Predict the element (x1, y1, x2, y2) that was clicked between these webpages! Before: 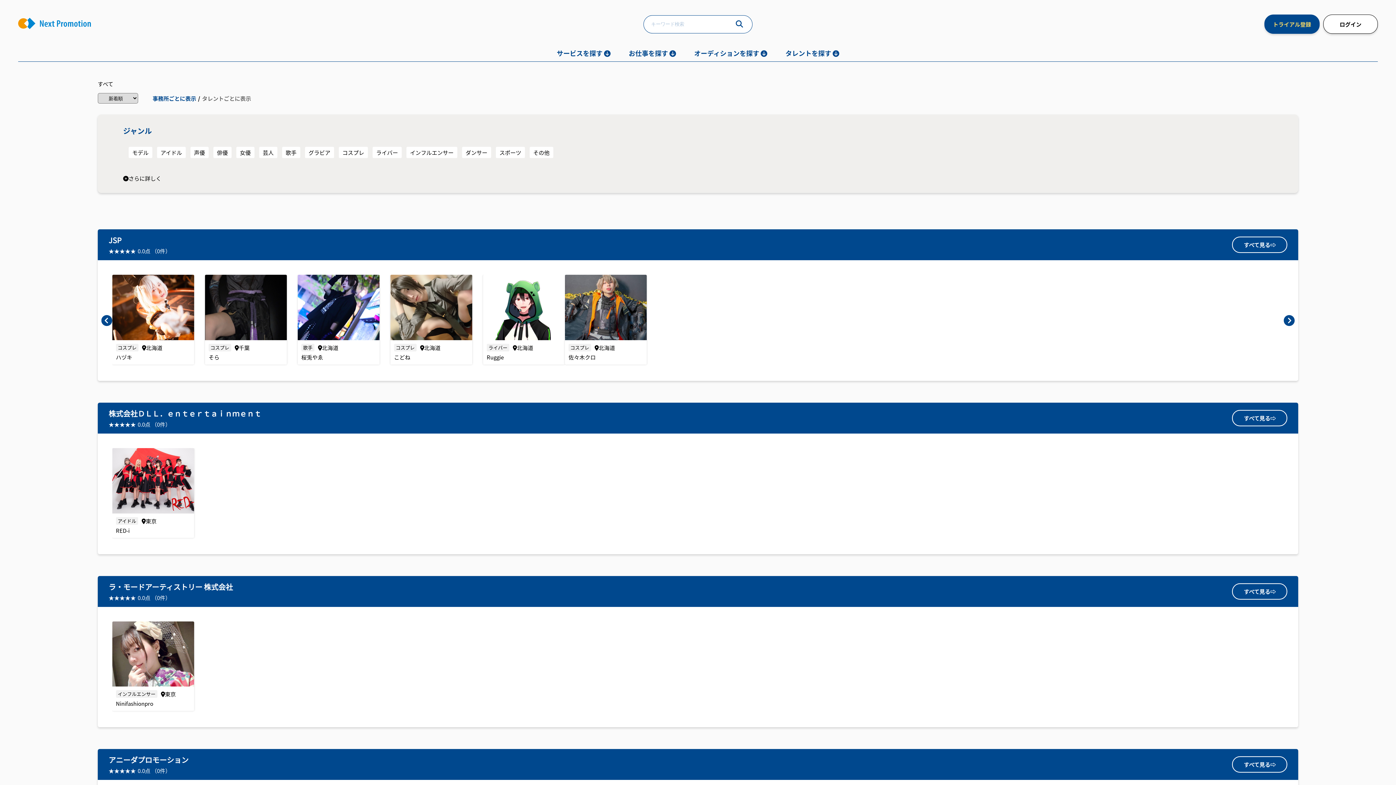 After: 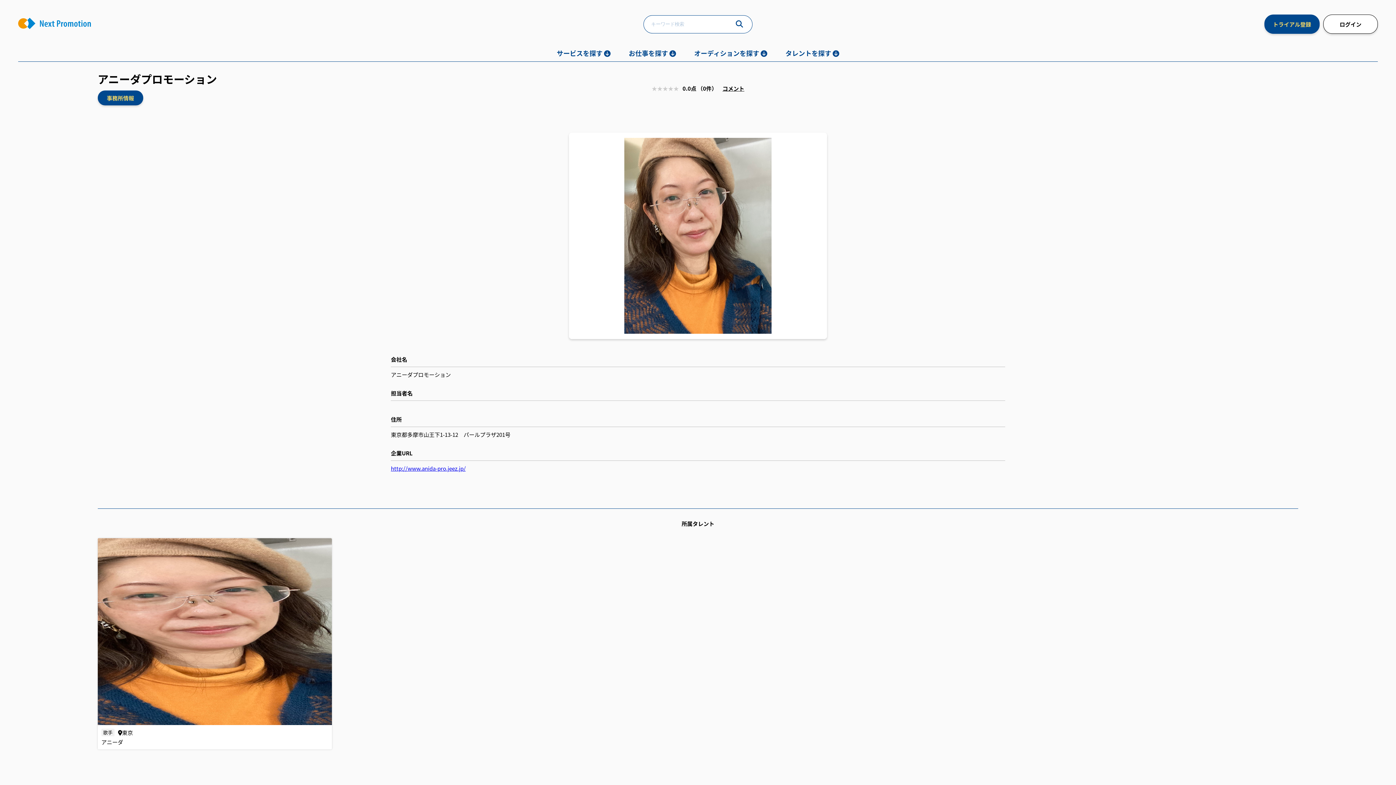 Action: bbox: (1232, 756, 1287, 773) label: すべて見る⇨